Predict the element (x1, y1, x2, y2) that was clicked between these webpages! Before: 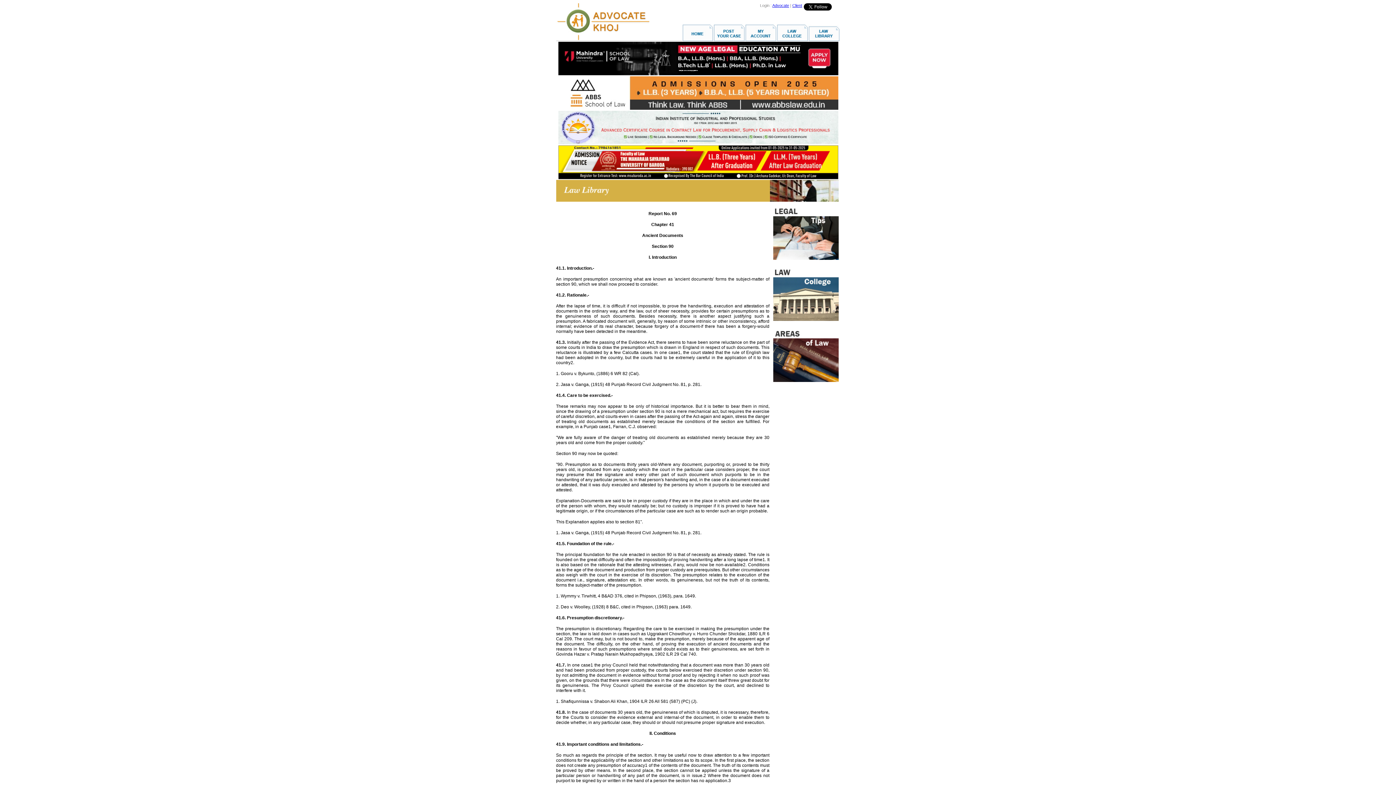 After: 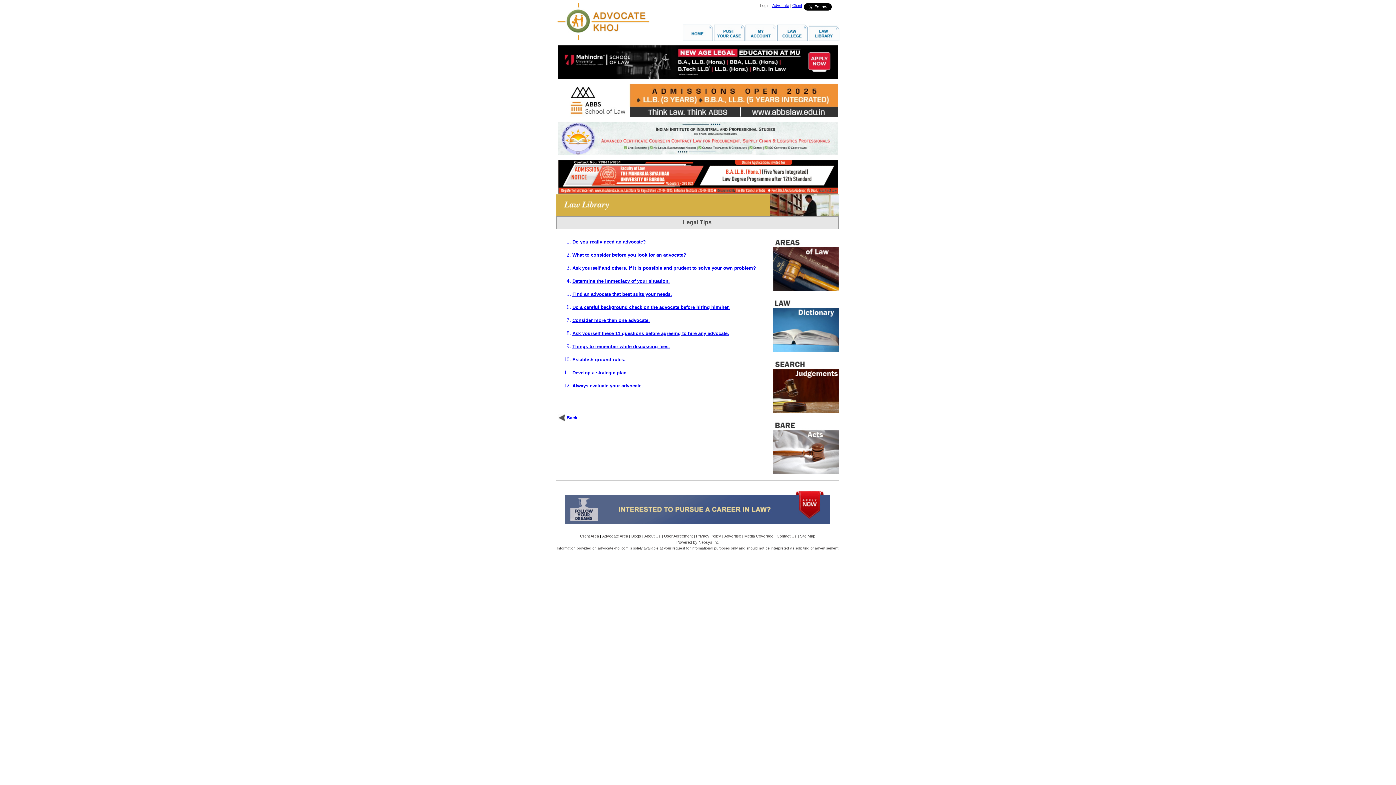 Action: bbox: (773, 254, 838, 261)